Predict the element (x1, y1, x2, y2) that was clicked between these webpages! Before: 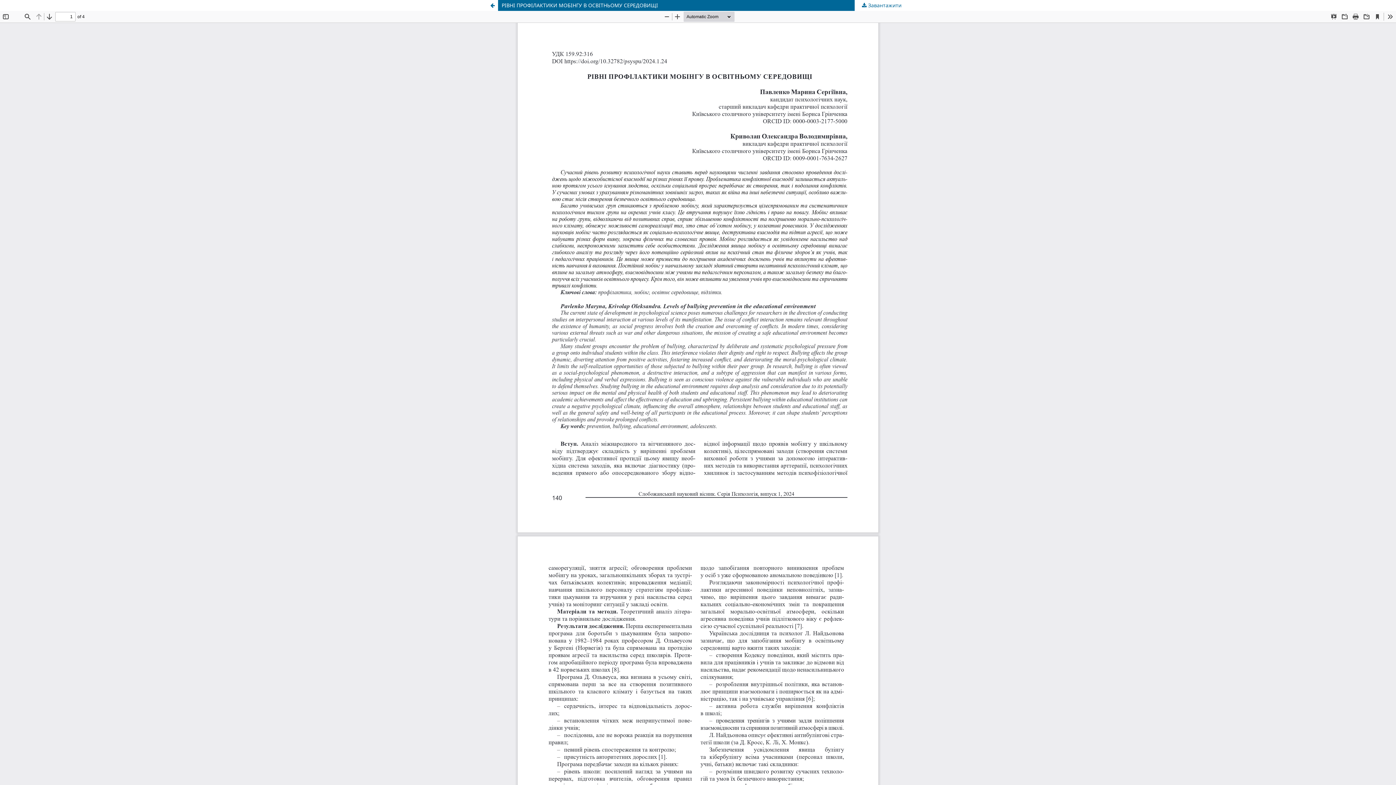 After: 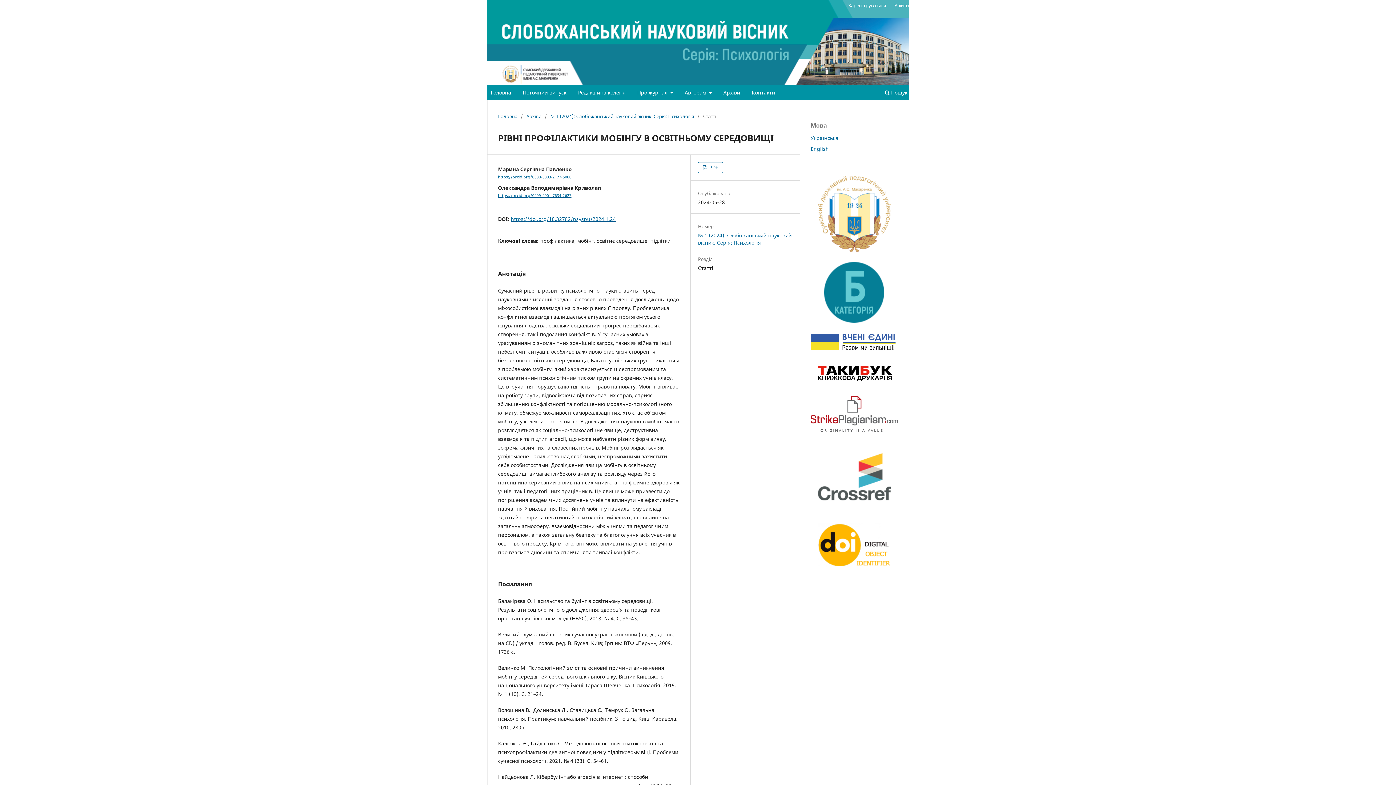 Action: bbox: (487, 0, 498, 10)